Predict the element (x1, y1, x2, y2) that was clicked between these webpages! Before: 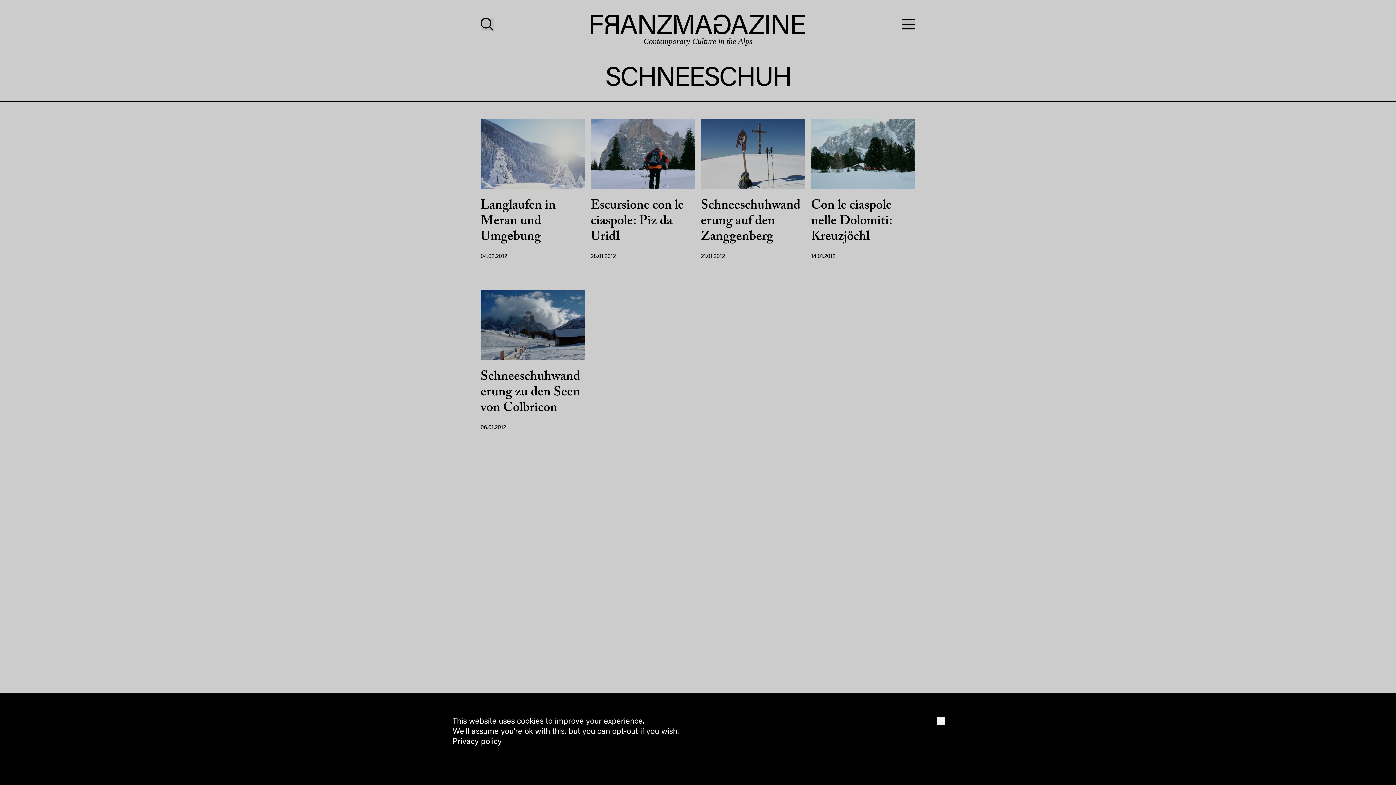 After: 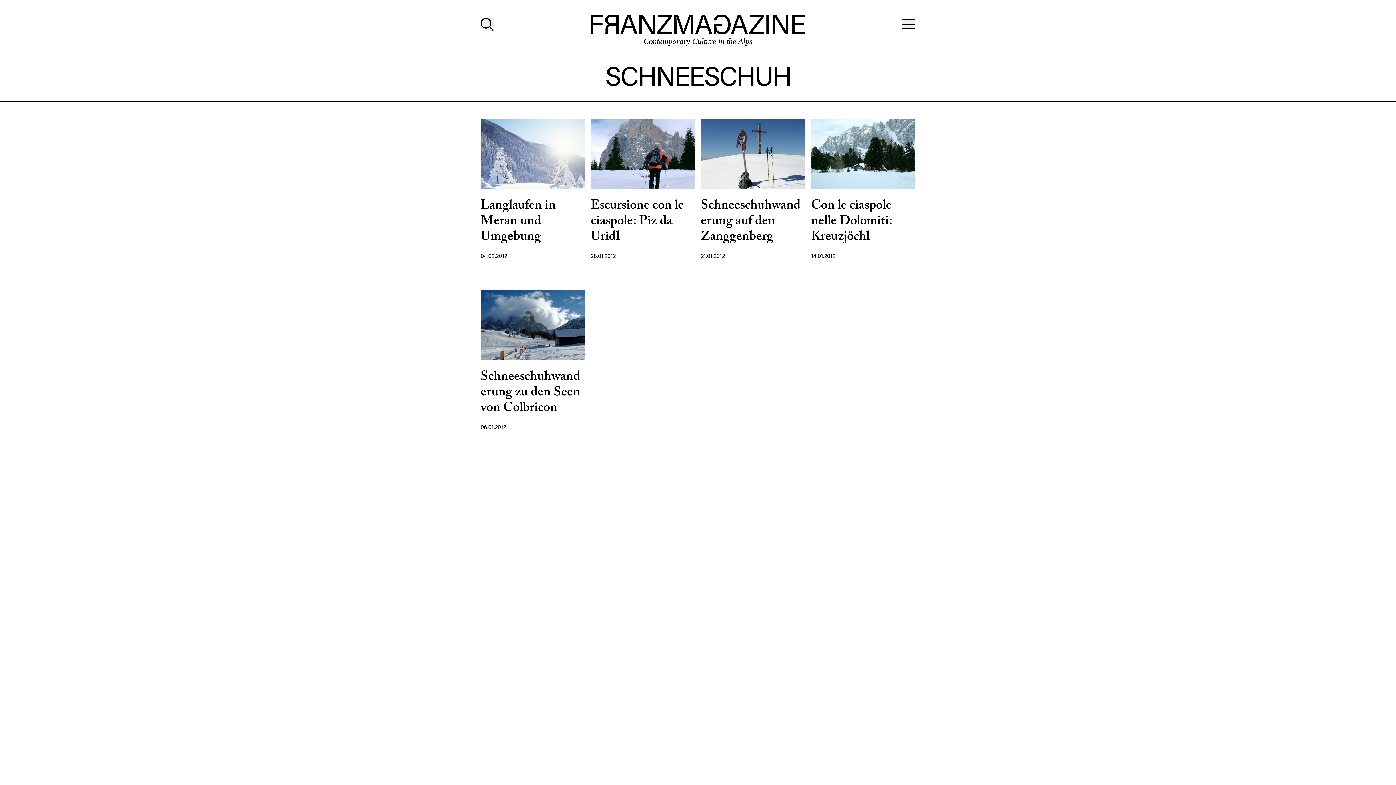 Action: label: OK bbox: (937, 717, 945, 725)